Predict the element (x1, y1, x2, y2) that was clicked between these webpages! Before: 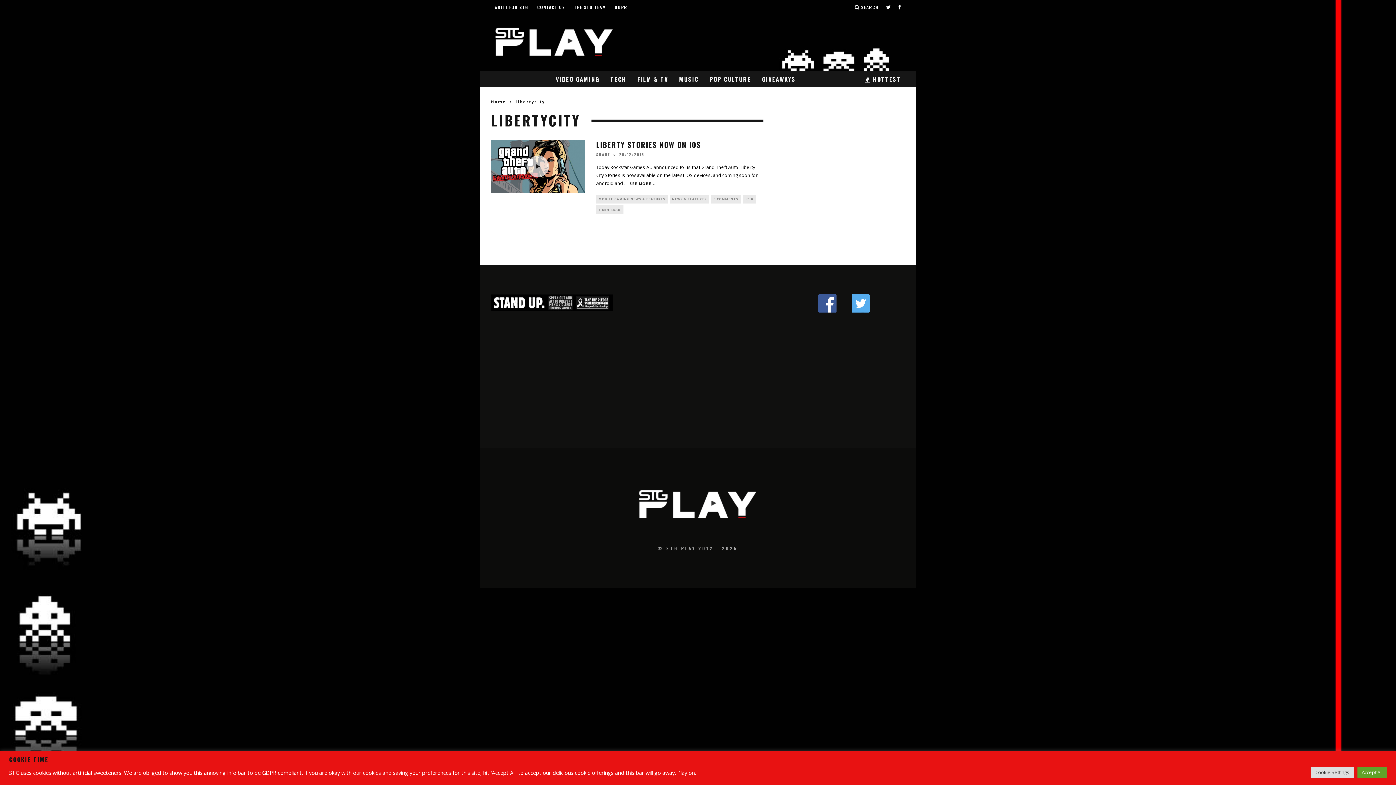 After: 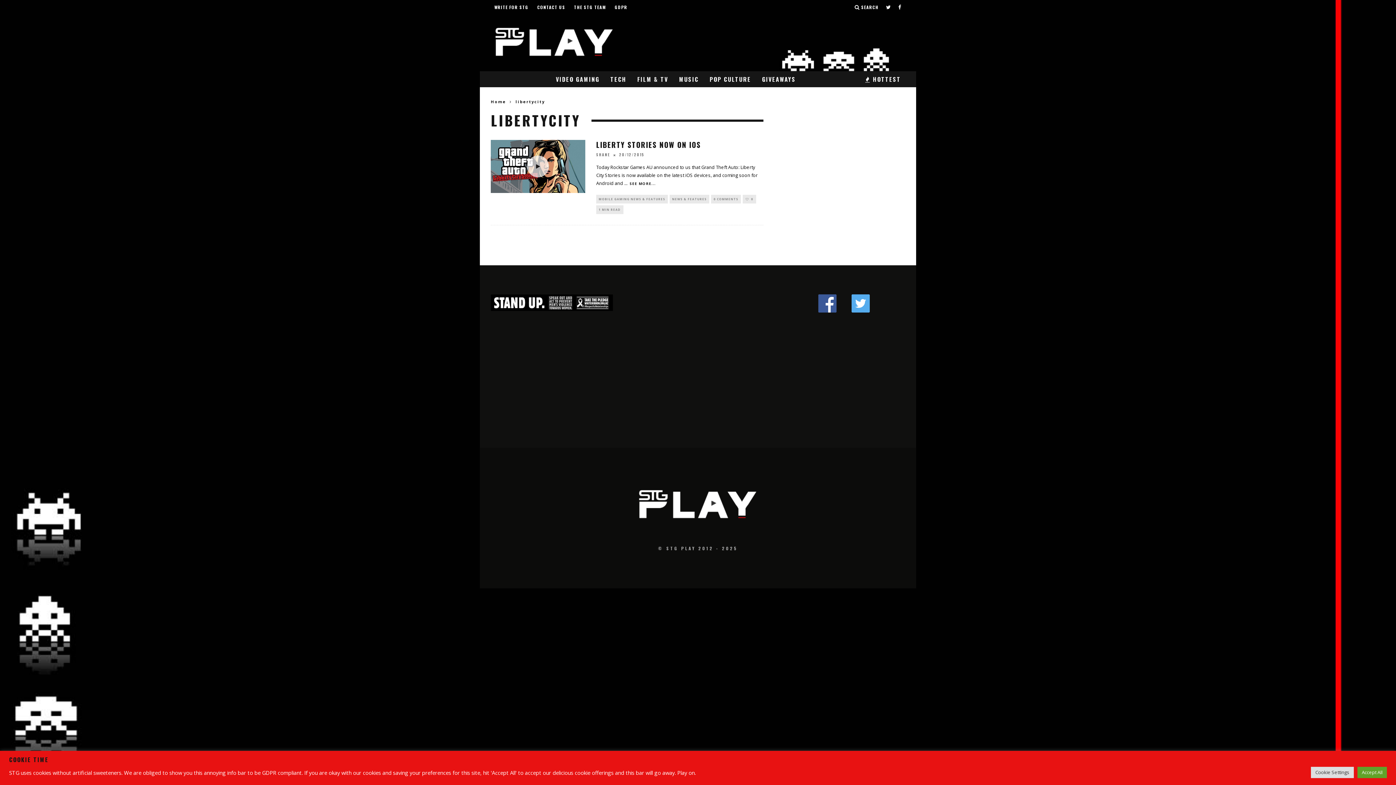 Action: bbox: (515, 98, 545, 104) label: libertycity